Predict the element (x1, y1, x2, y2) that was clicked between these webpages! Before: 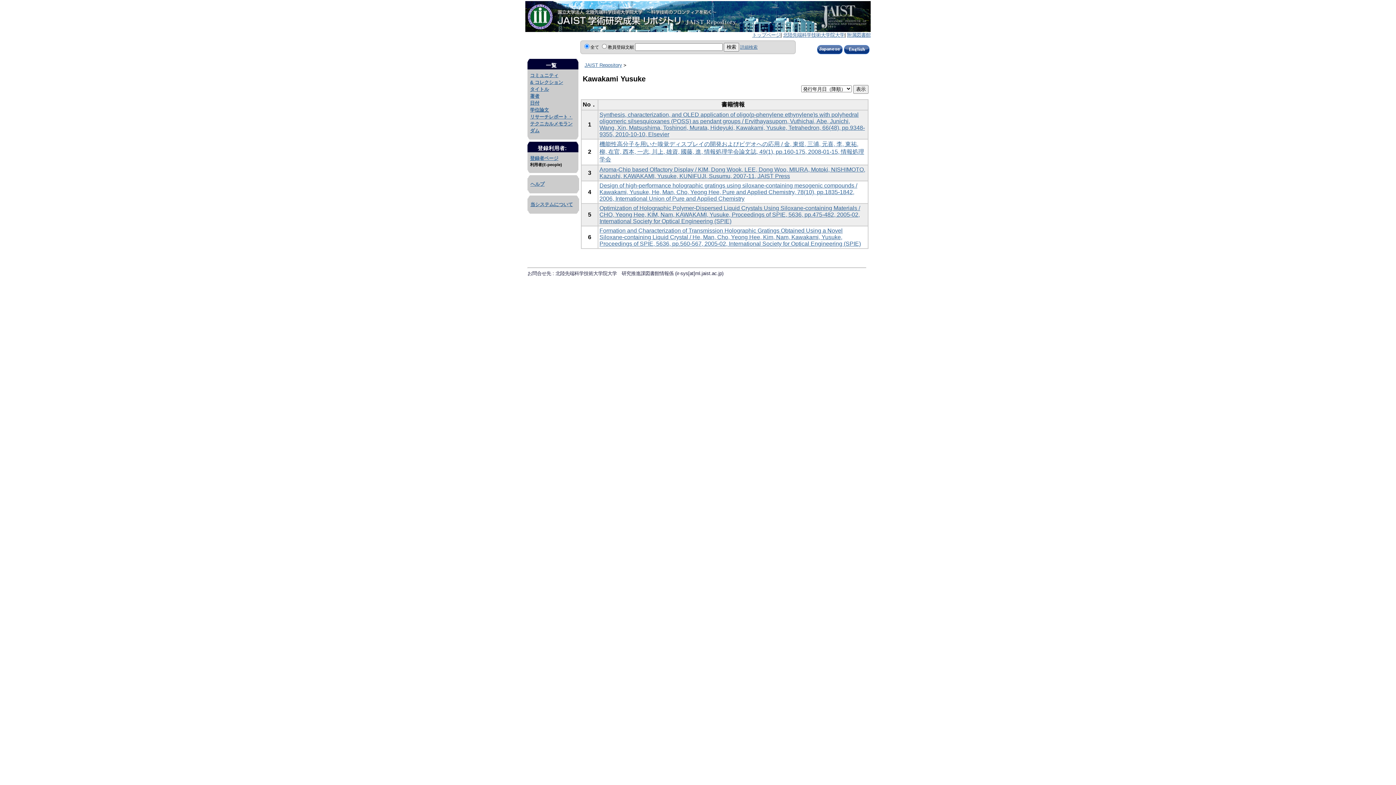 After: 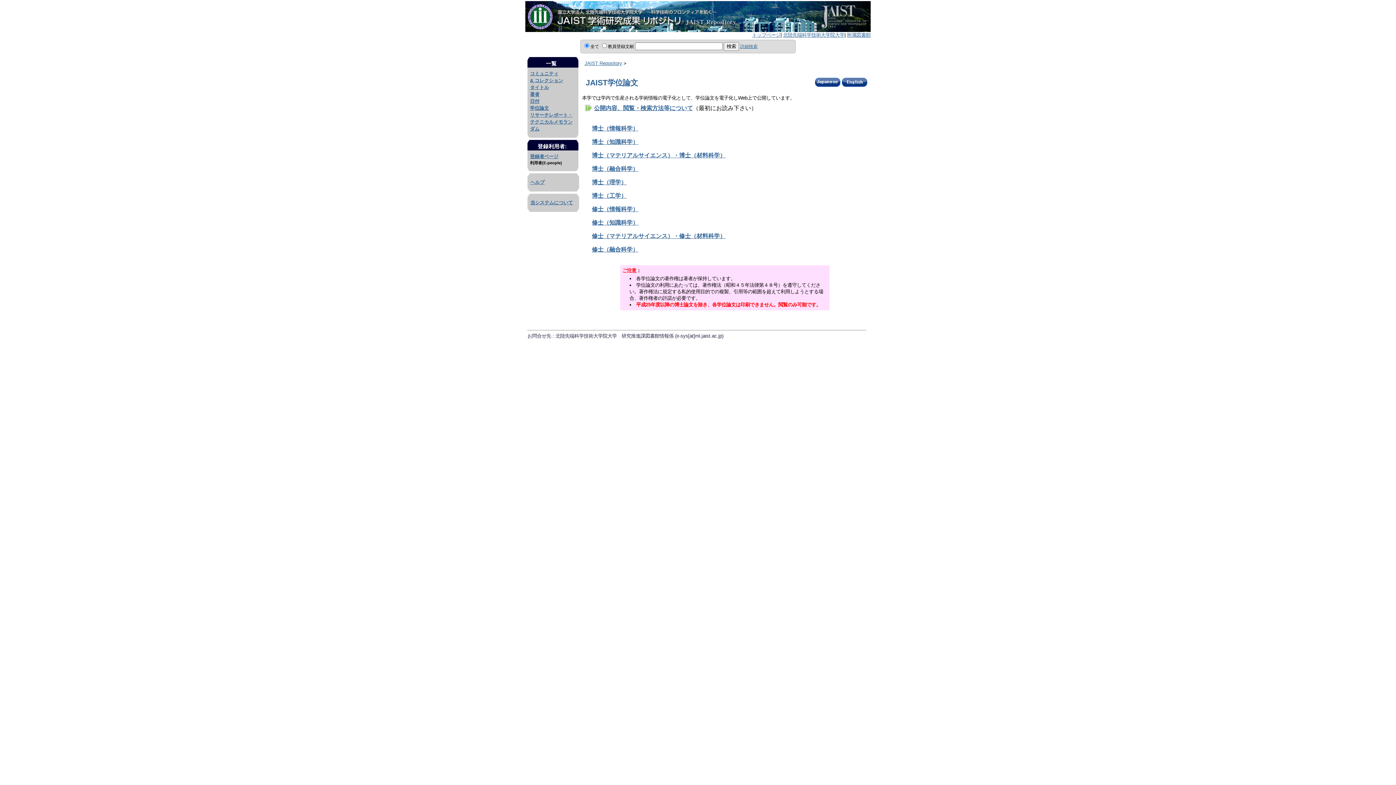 Action: bbox: (530, 107, 549, 112) label: 学位論文